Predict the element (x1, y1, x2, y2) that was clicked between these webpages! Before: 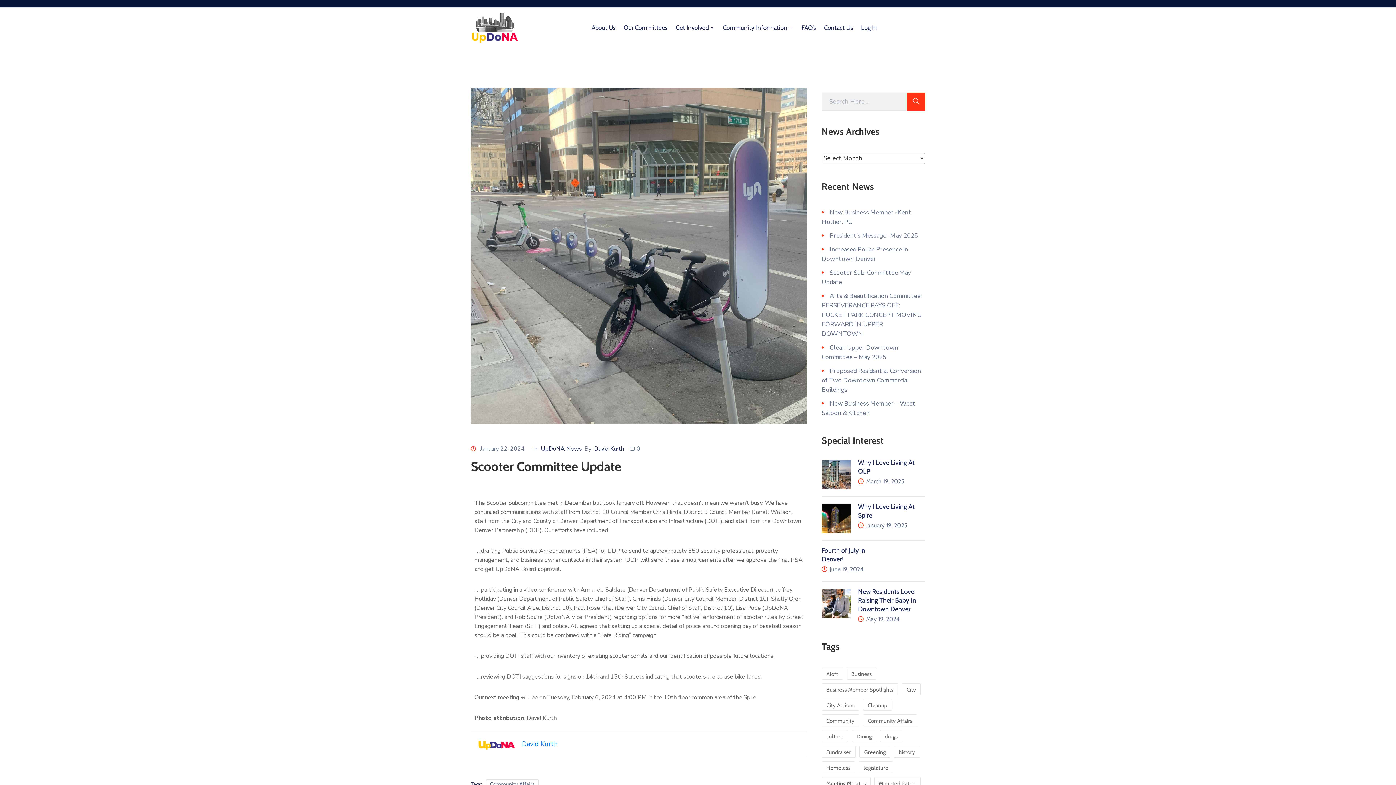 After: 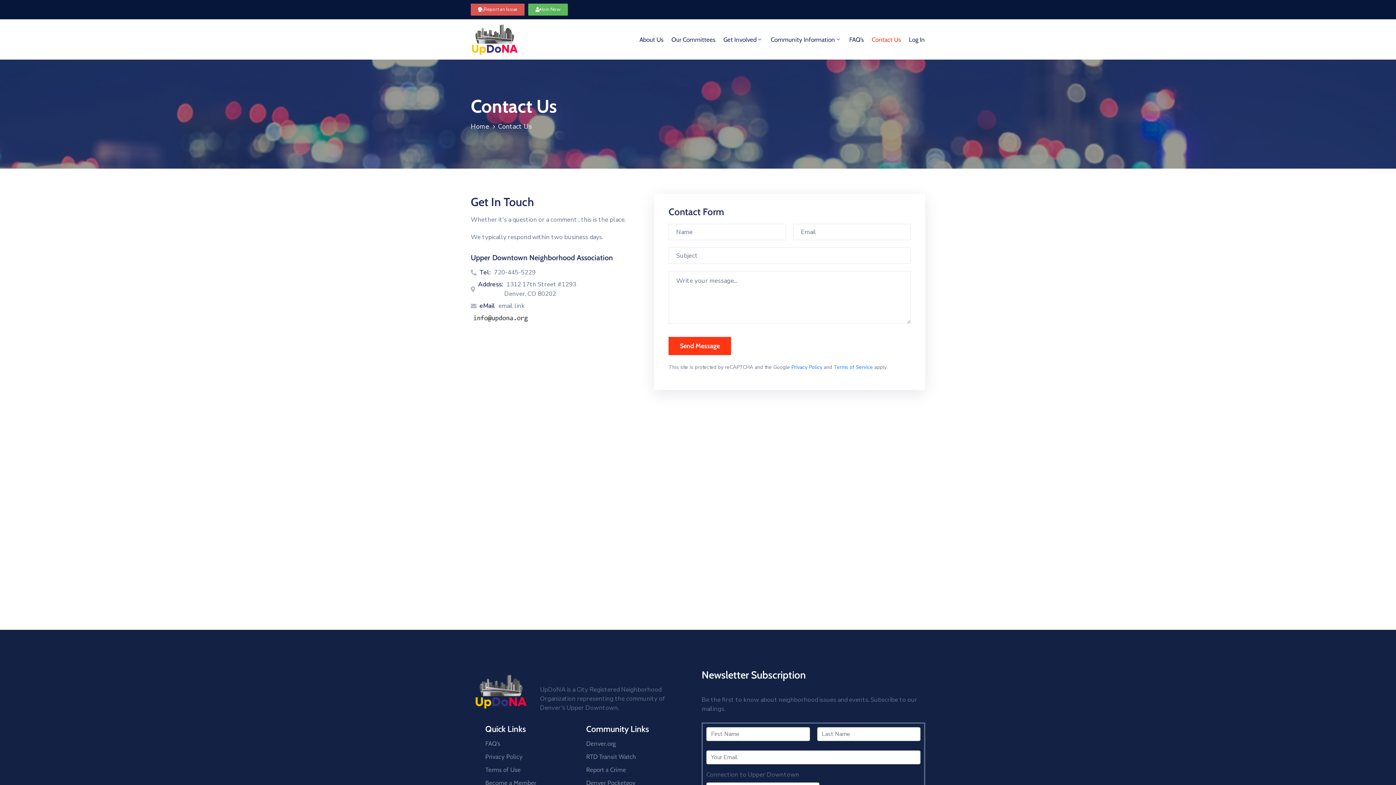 Action: label: Contact Us bbox: (820, 8, 857, 46)